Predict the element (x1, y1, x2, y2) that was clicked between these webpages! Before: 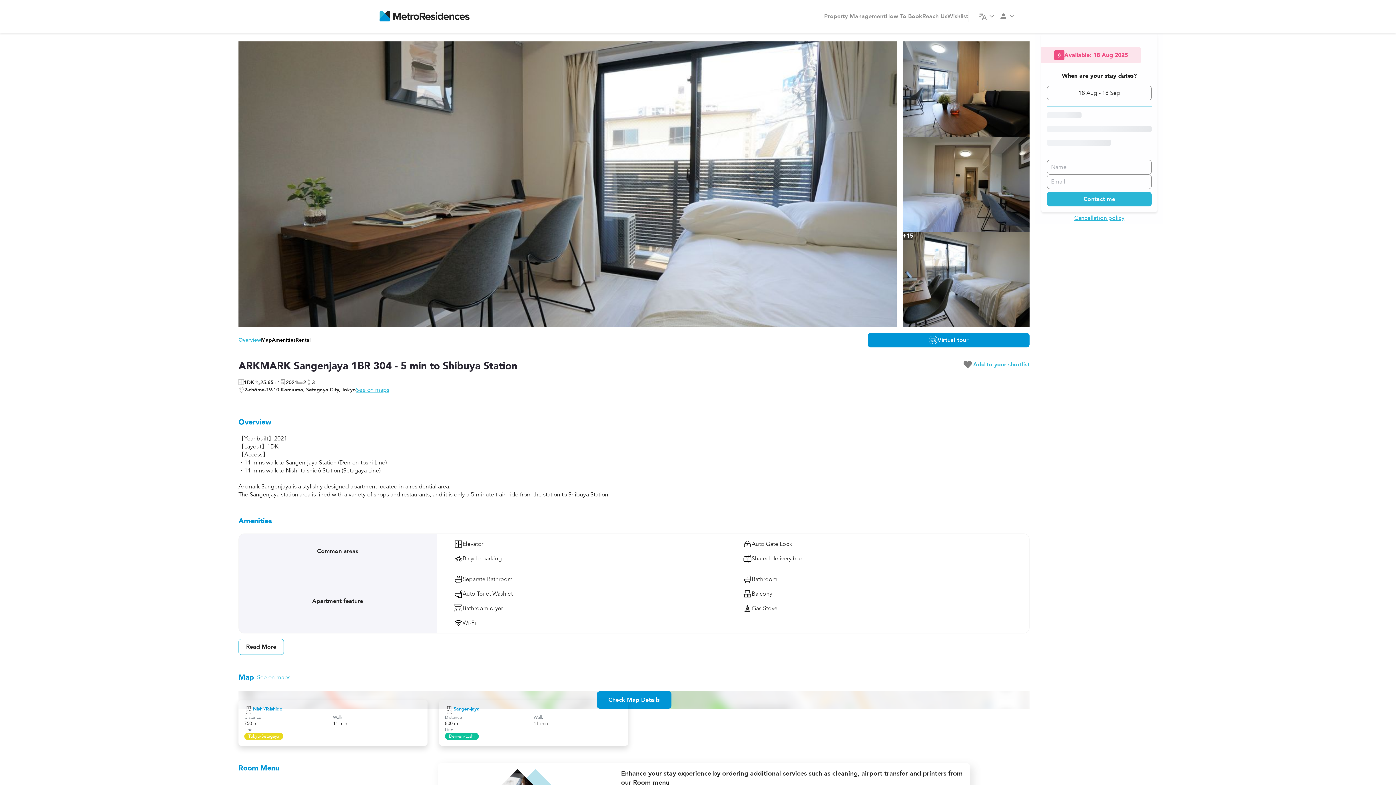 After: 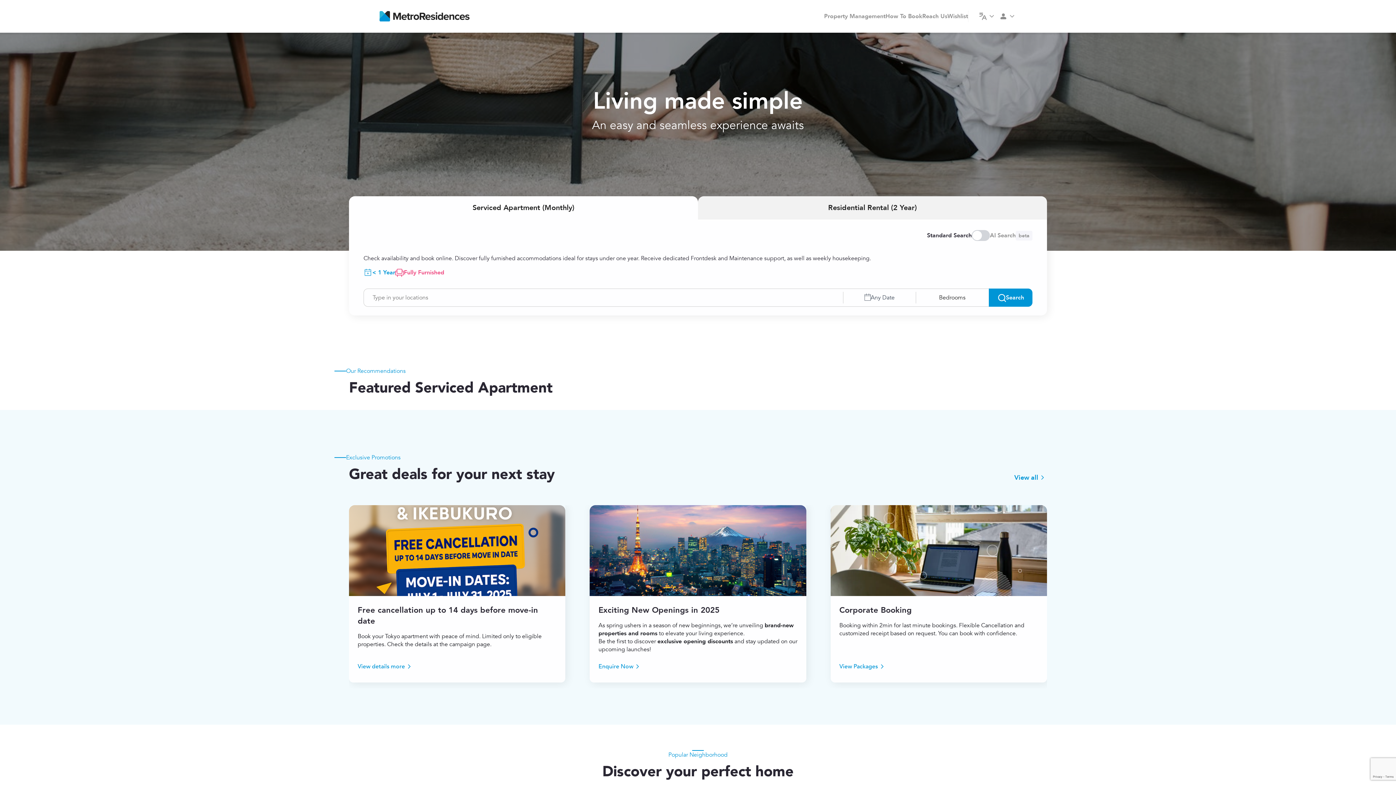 Action: bbox: (378, 10, 471, 22) label: Go to homepage